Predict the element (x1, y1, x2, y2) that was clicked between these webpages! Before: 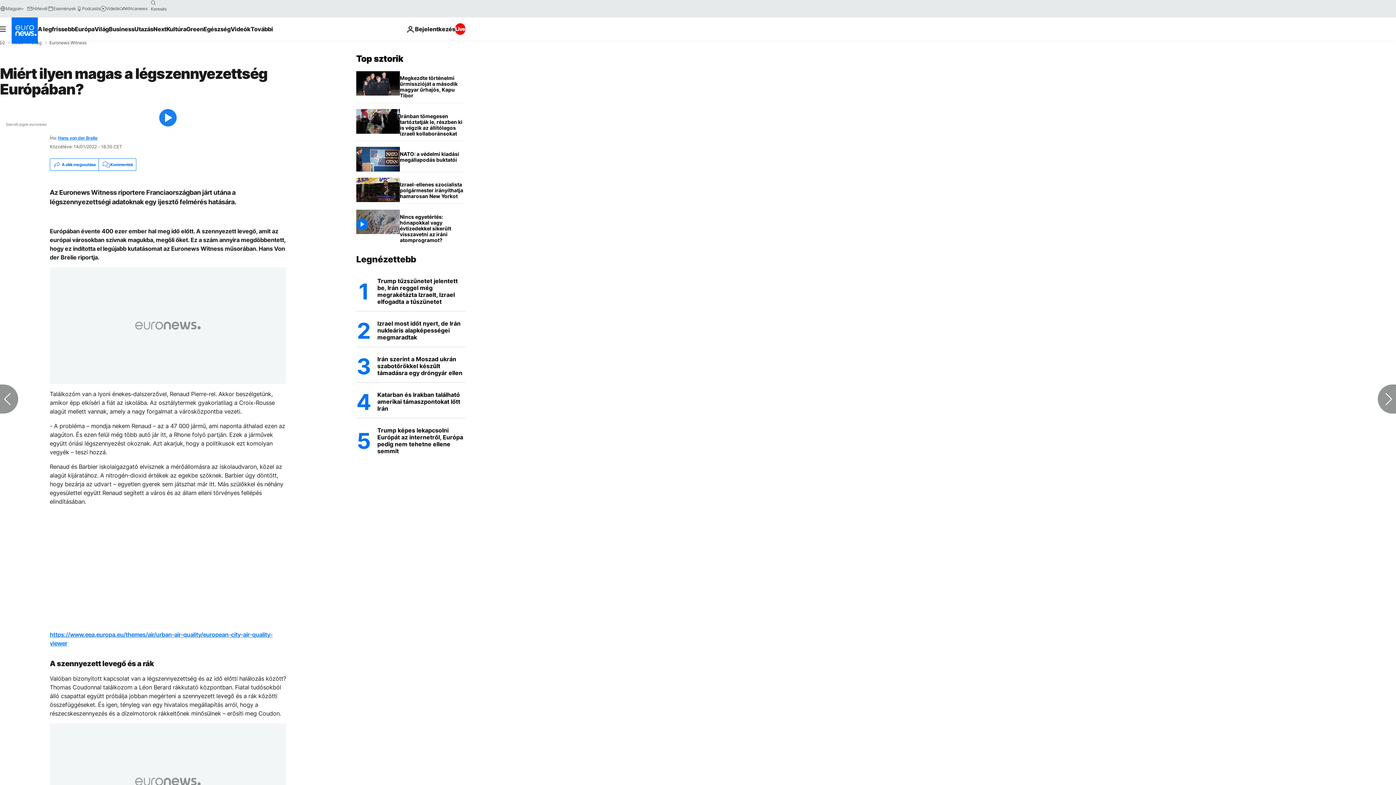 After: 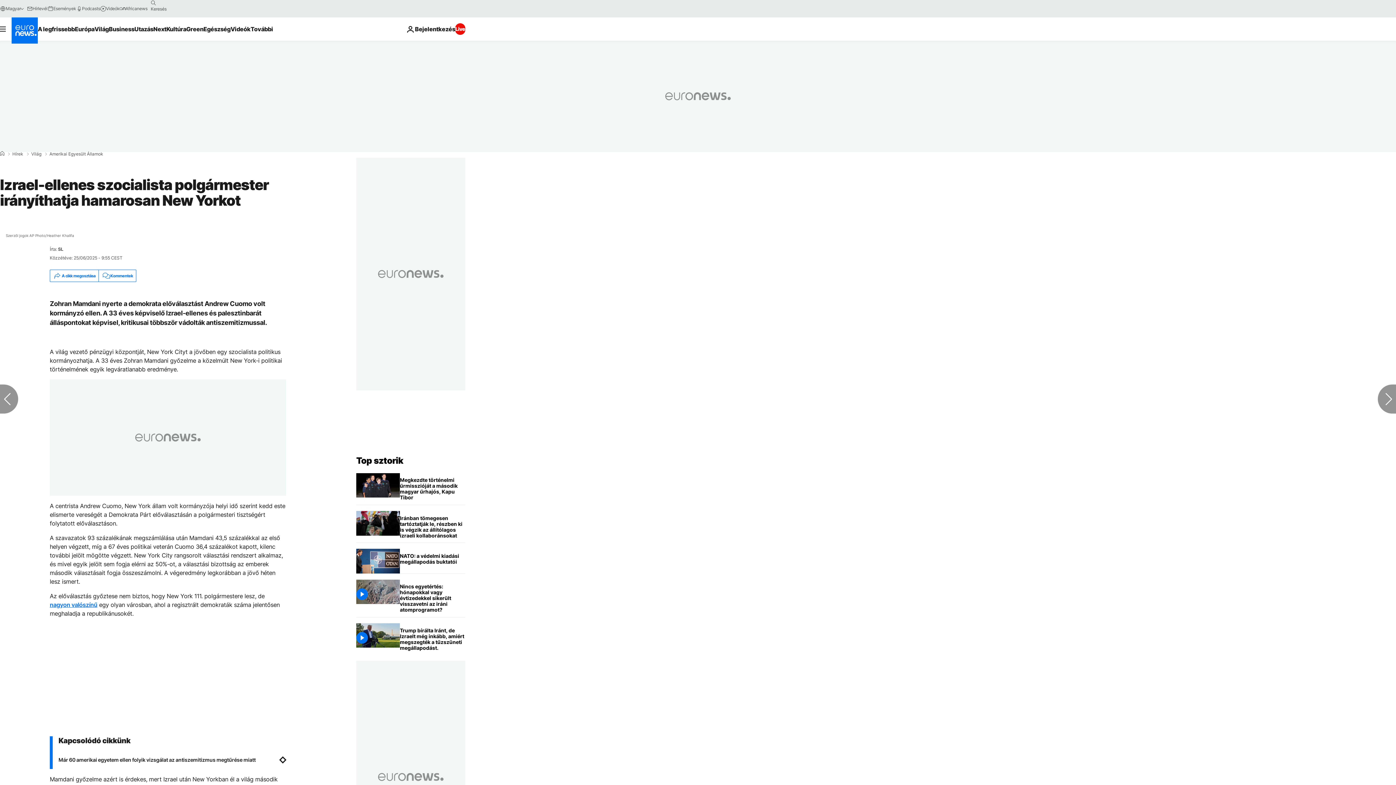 Action: bbox: (400, 177, 465, 203) label: Izrael-ellenes szocialista polgármester irányíthatja hamarosan New Yorkot